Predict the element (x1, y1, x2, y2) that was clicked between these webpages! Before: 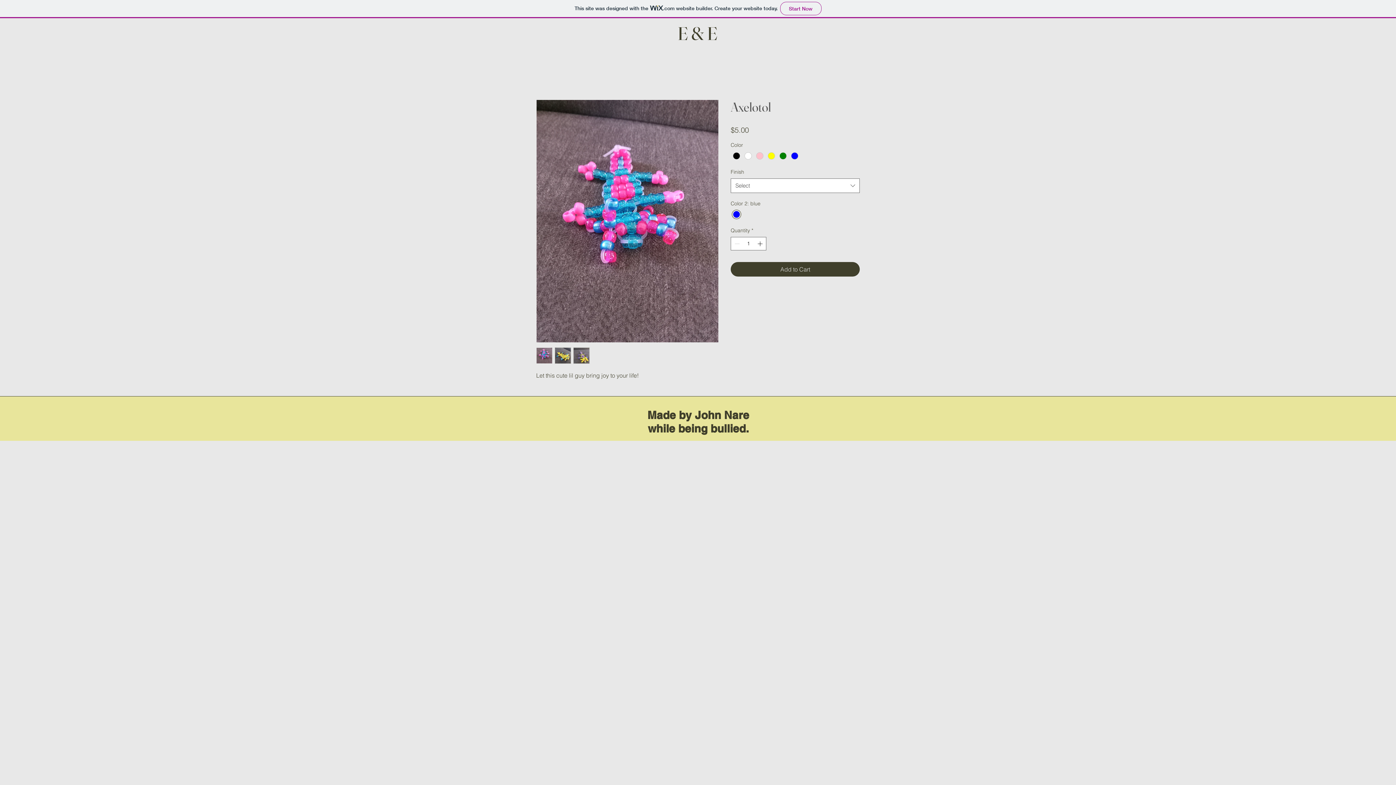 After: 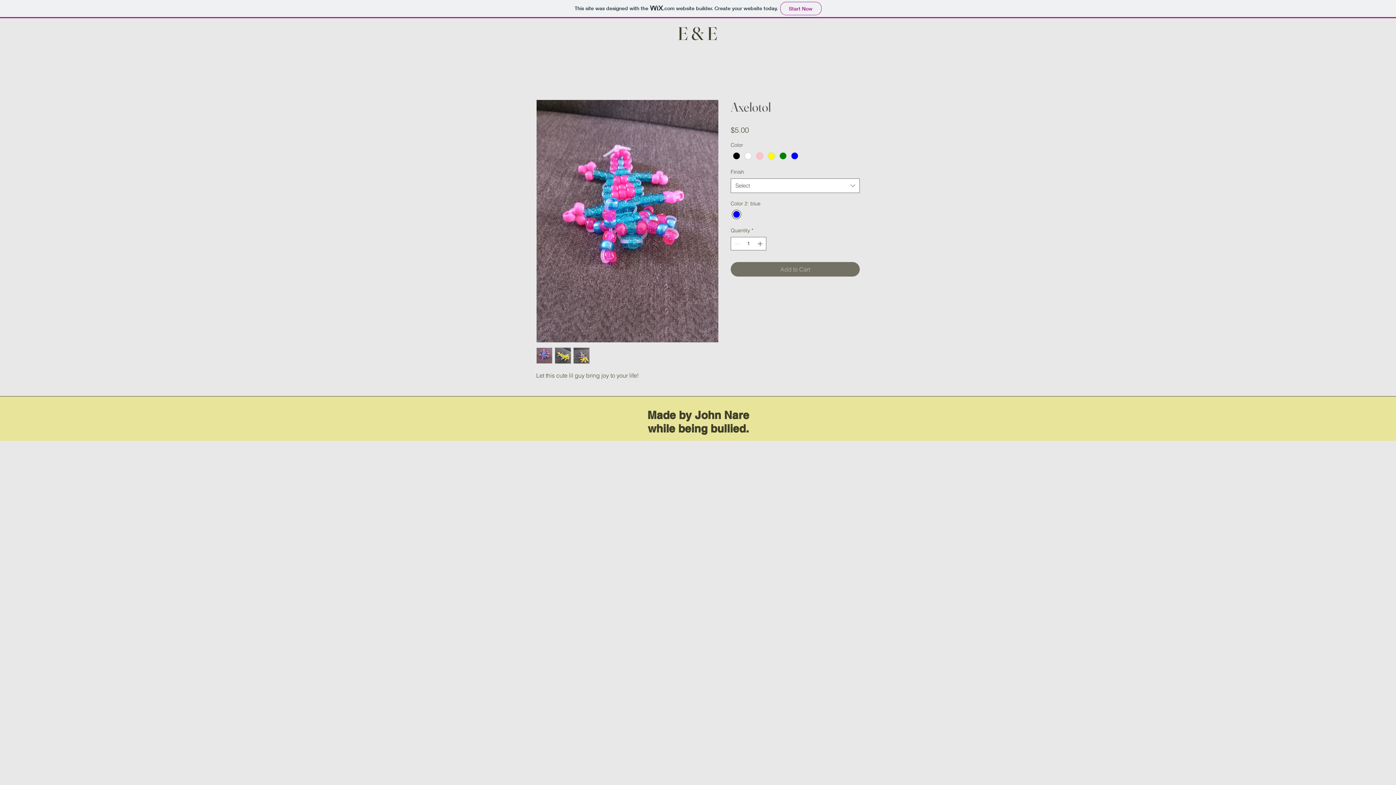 Action: label: Add to Cart bbox: (730, 262, 860, 276)